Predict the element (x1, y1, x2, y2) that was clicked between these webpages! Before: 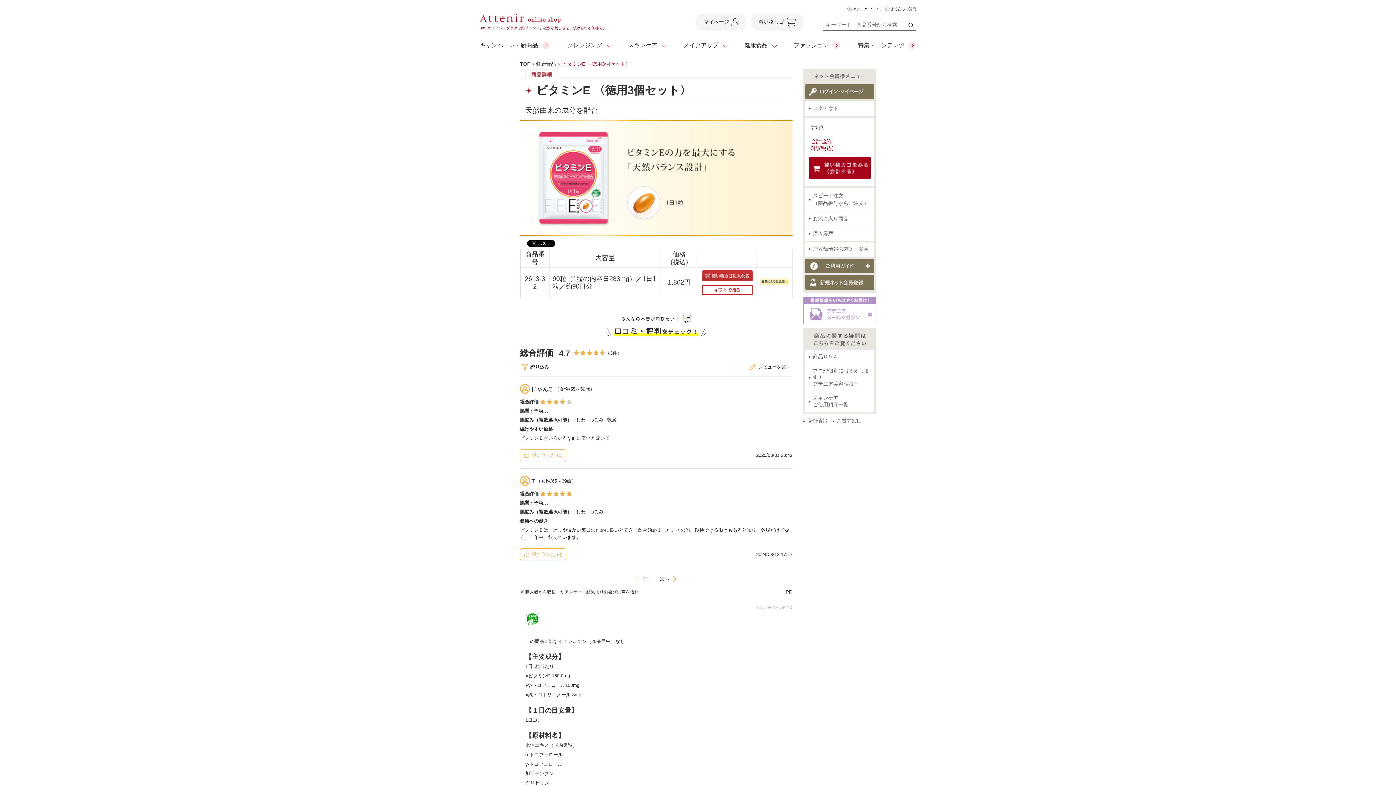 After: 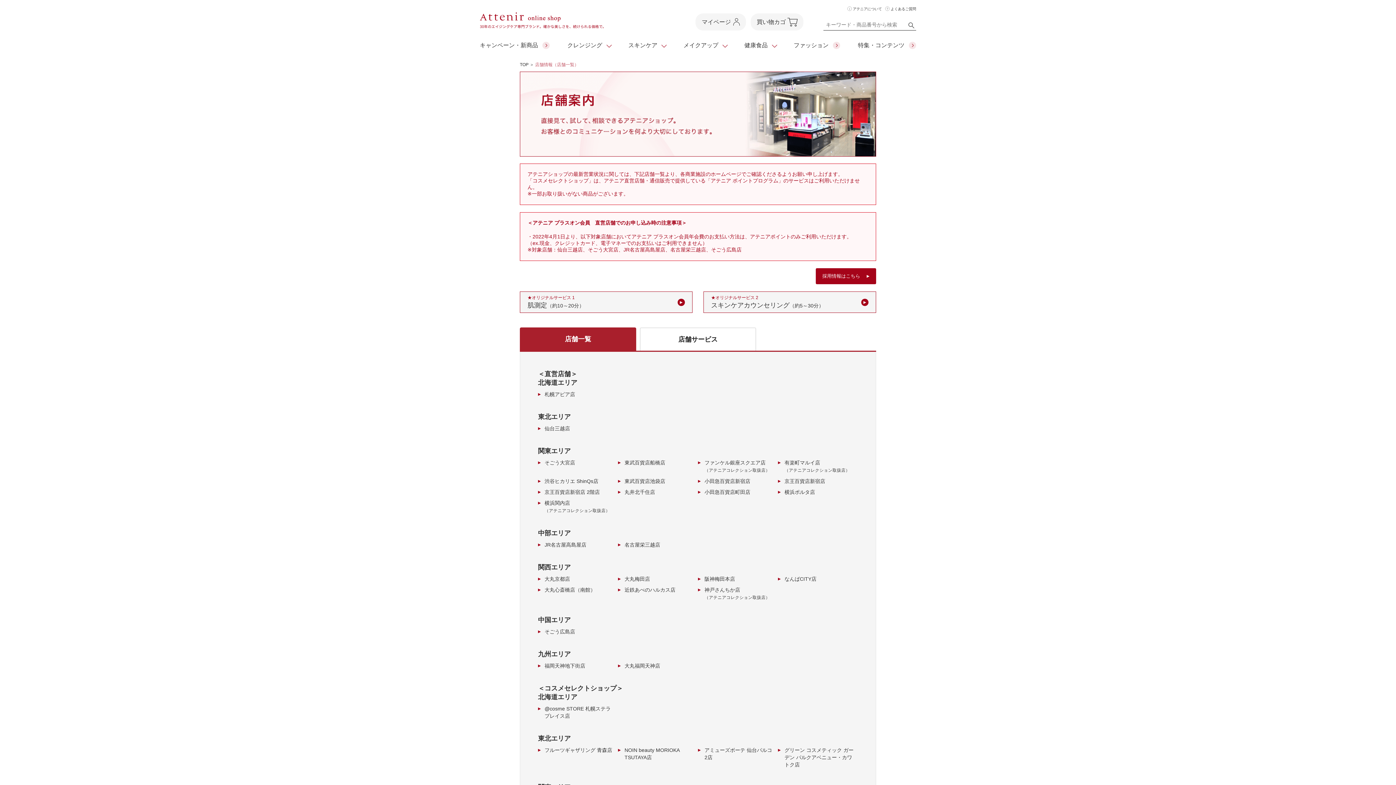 Action: bbox: (807, 418, 827, 424) label: 店舗情報